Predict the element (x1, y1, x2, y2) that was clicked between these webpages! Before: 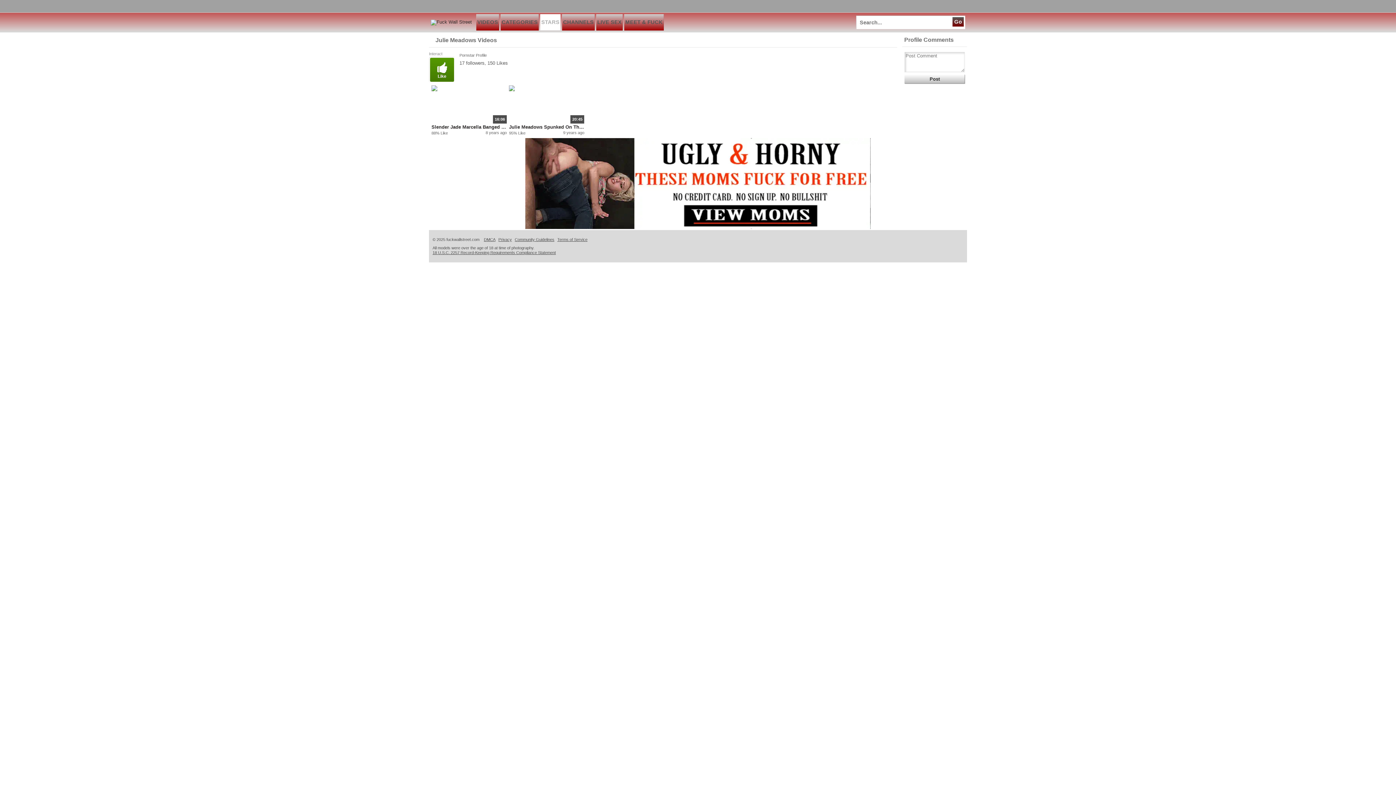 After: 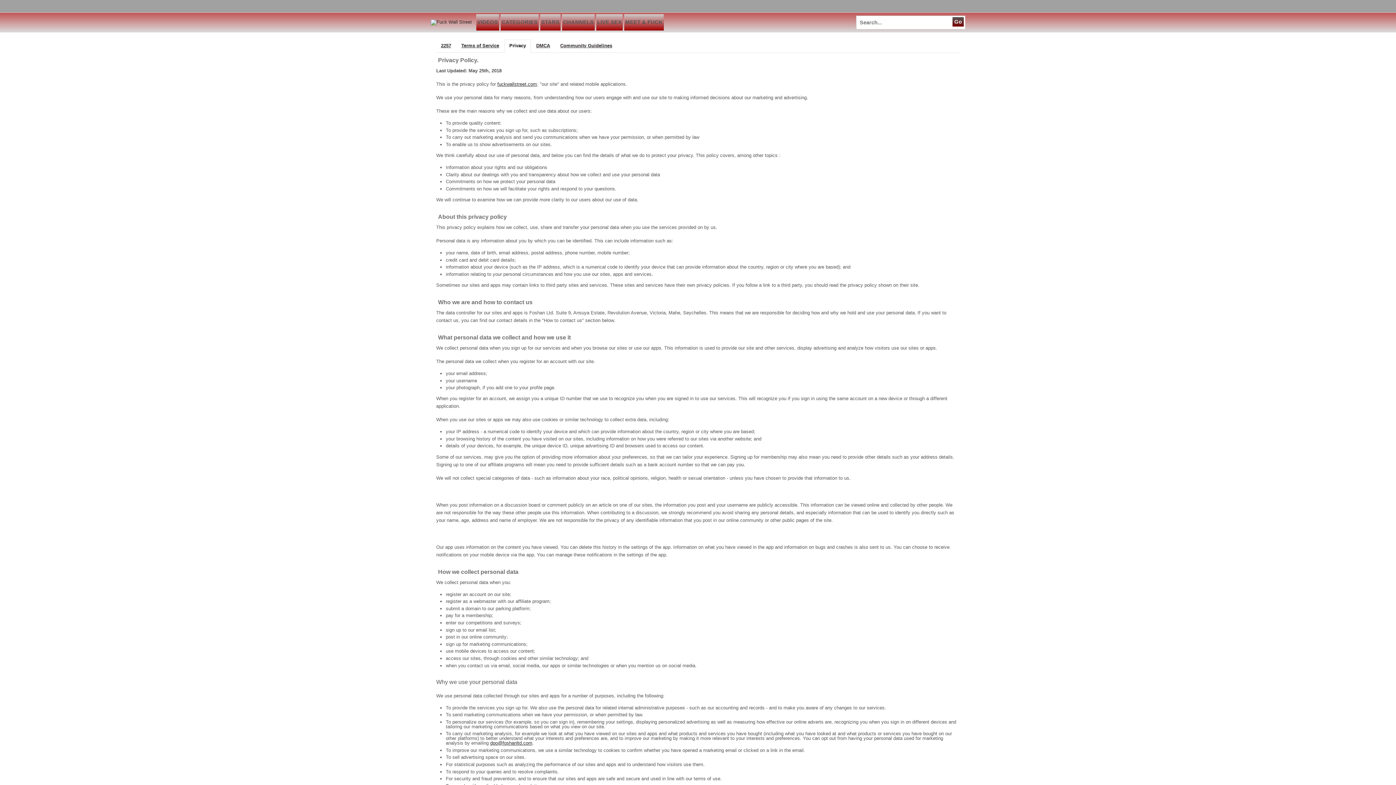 Action: bbox: (498, 237, 513, 241) label: Privacy